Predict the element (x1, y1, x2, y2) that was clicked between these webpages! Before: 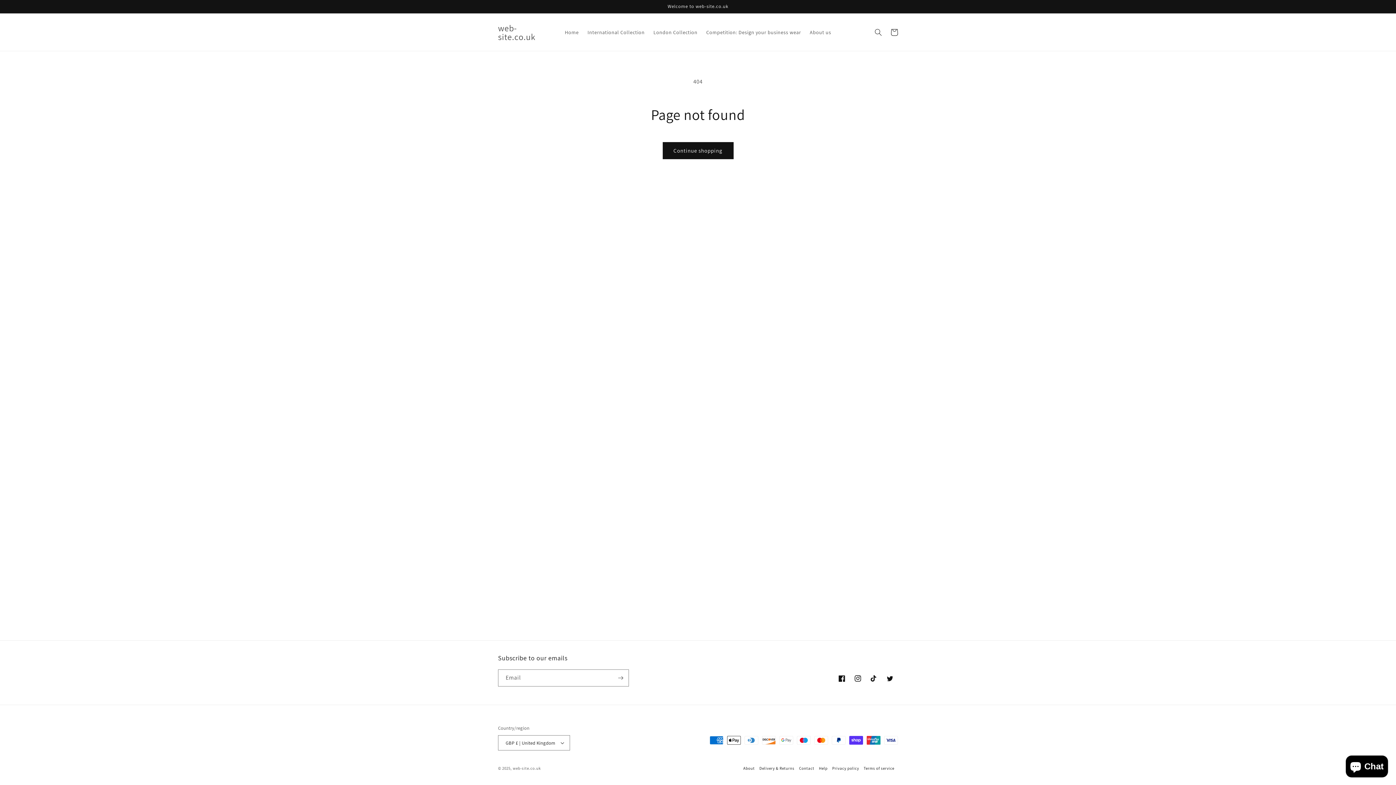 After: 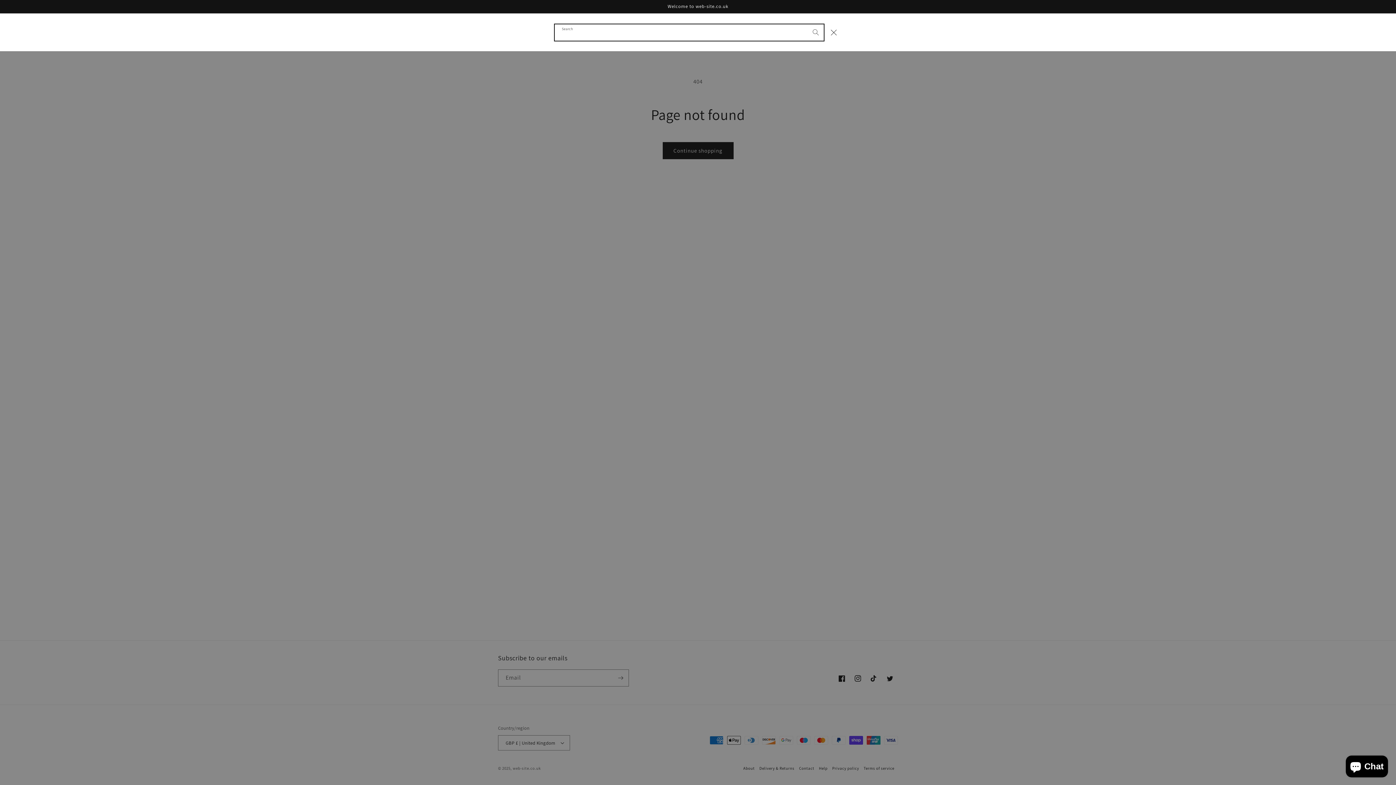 Action: bbox: (870, 24, 886, 40) label: Search